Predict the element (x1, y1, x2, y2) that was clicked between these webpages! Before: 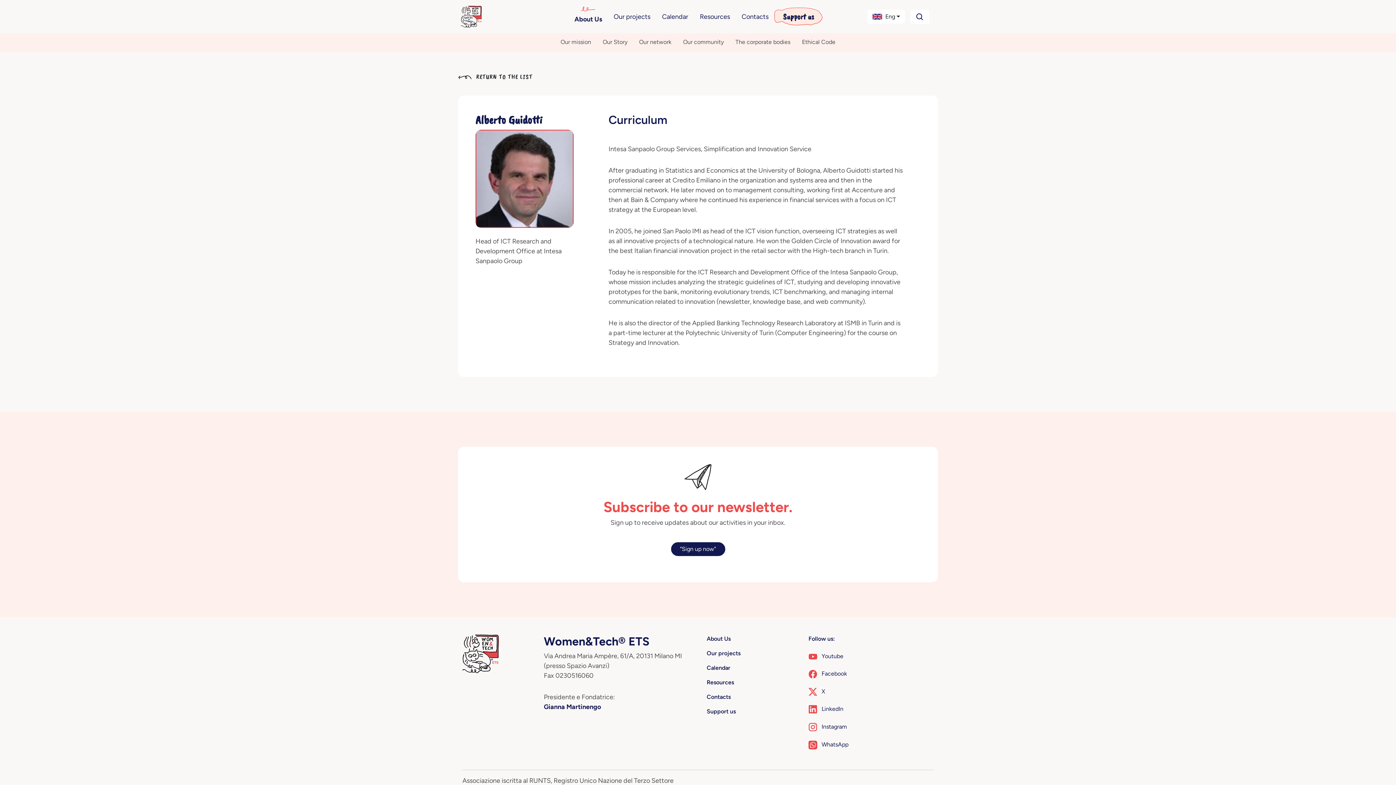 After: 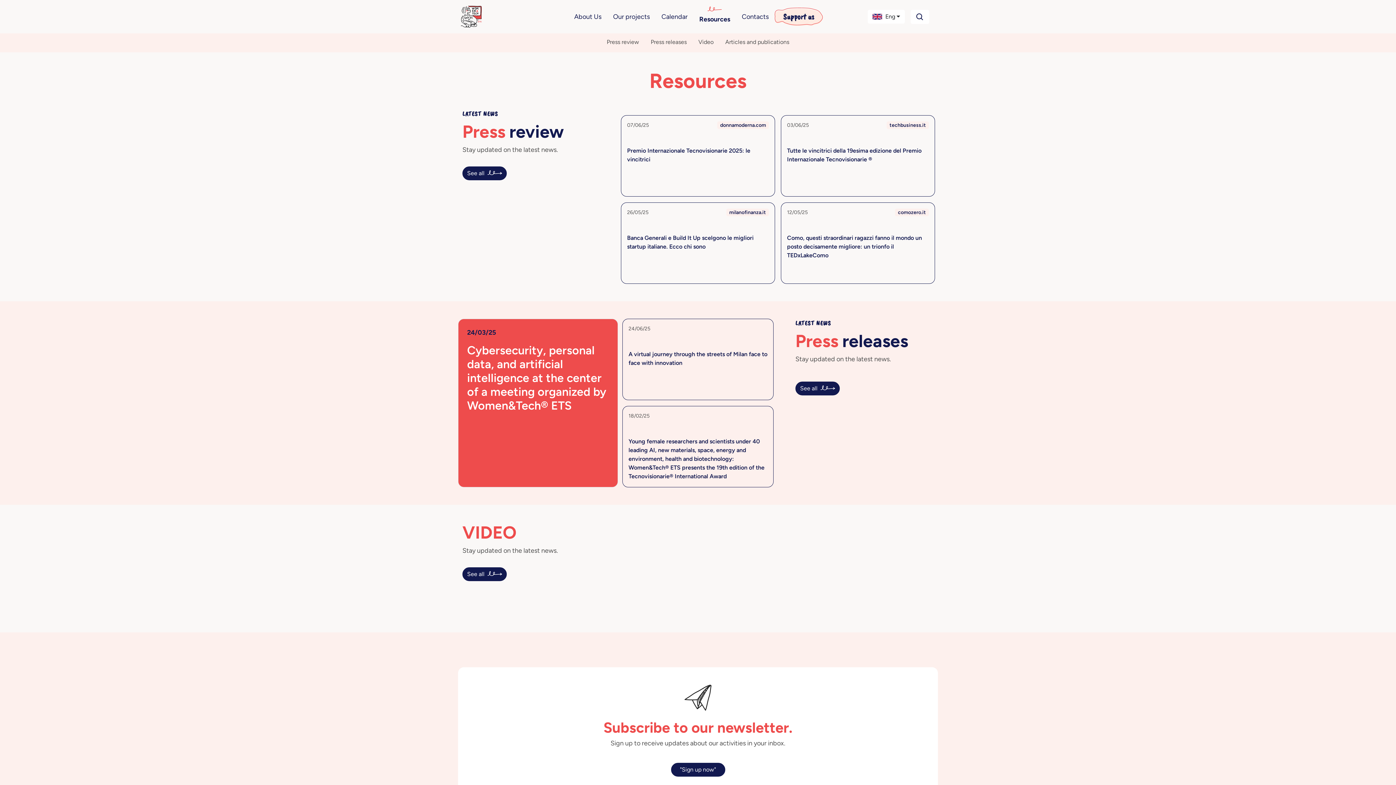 Action: bbox: (697, 8, 733, 24) label: Resources